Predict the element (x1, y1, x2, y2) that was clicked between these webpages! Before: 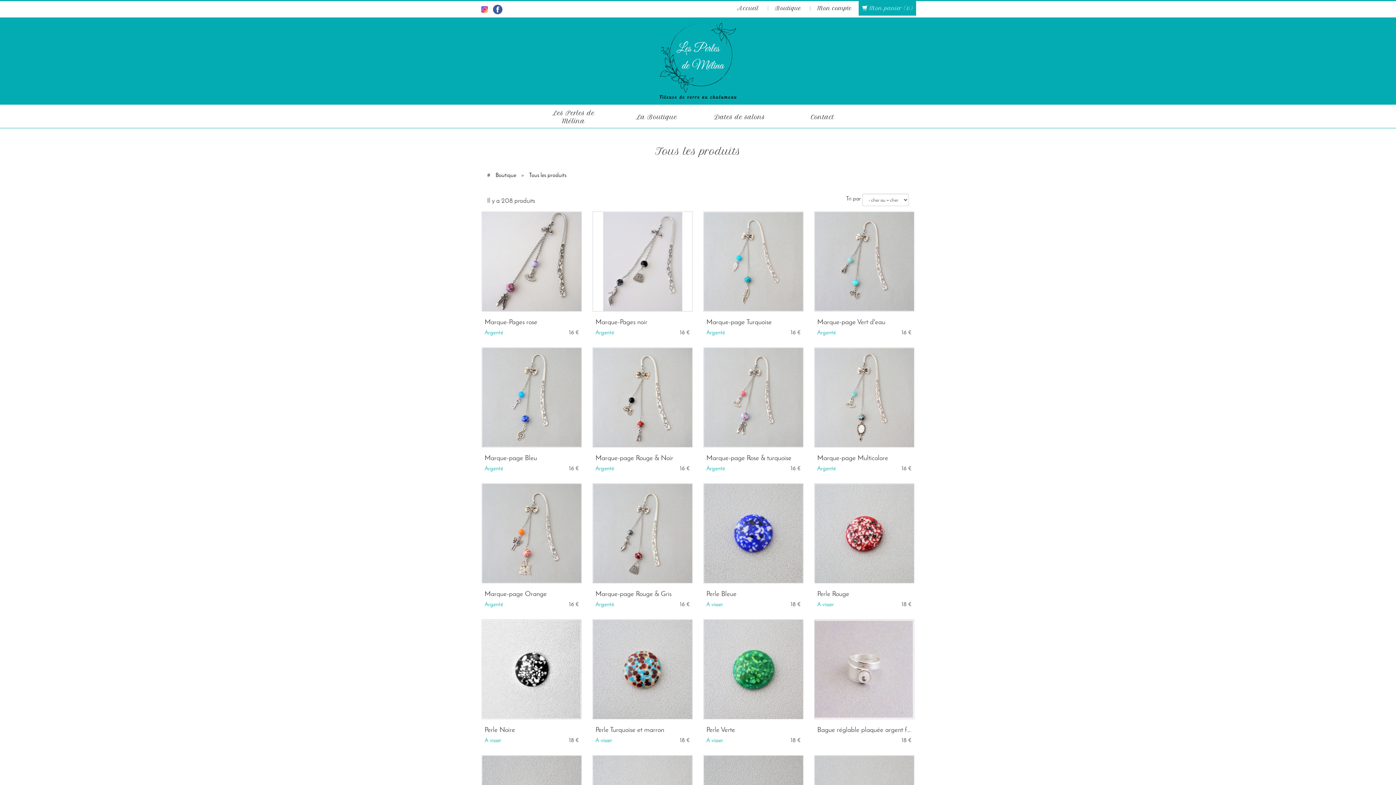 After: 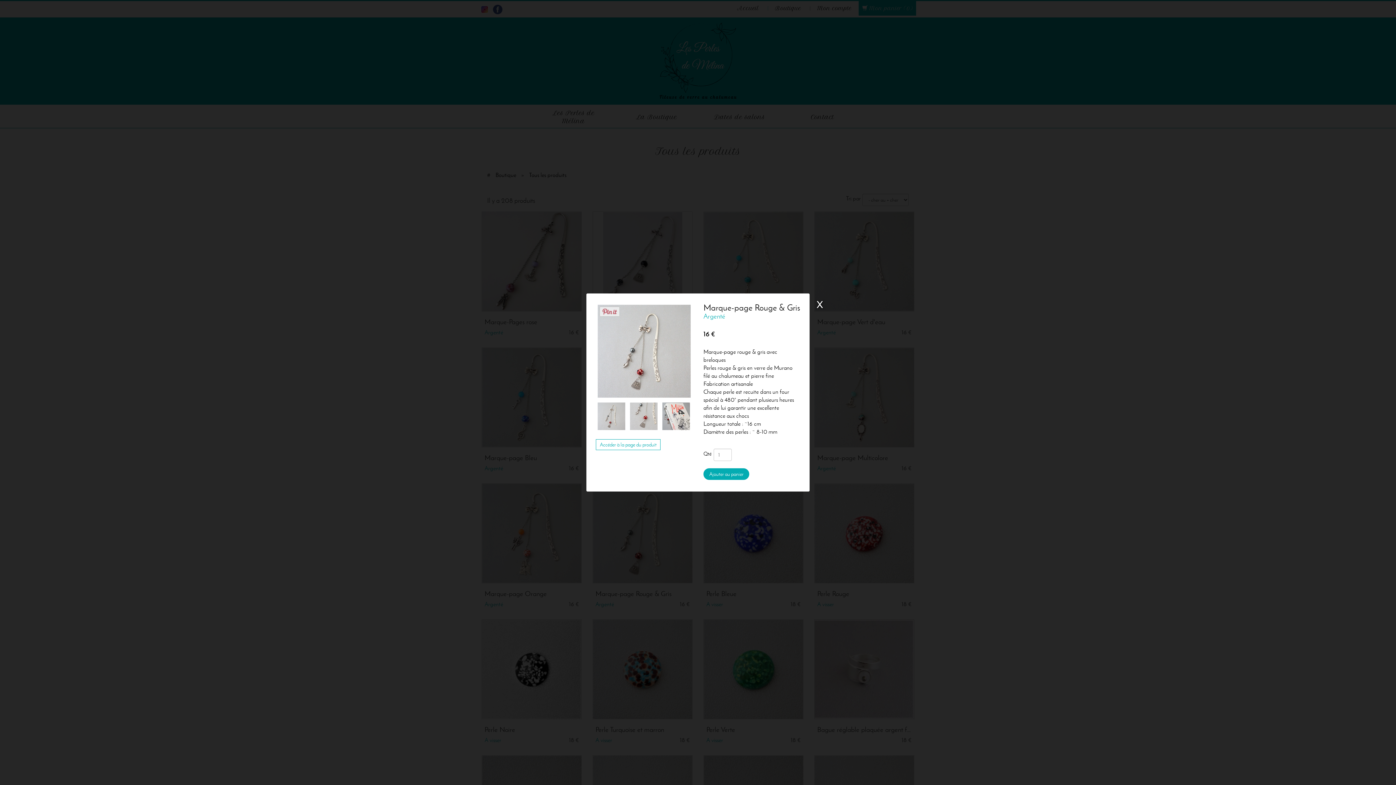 Action: bbox: (628, 531, 657, 544) label: Aperçu